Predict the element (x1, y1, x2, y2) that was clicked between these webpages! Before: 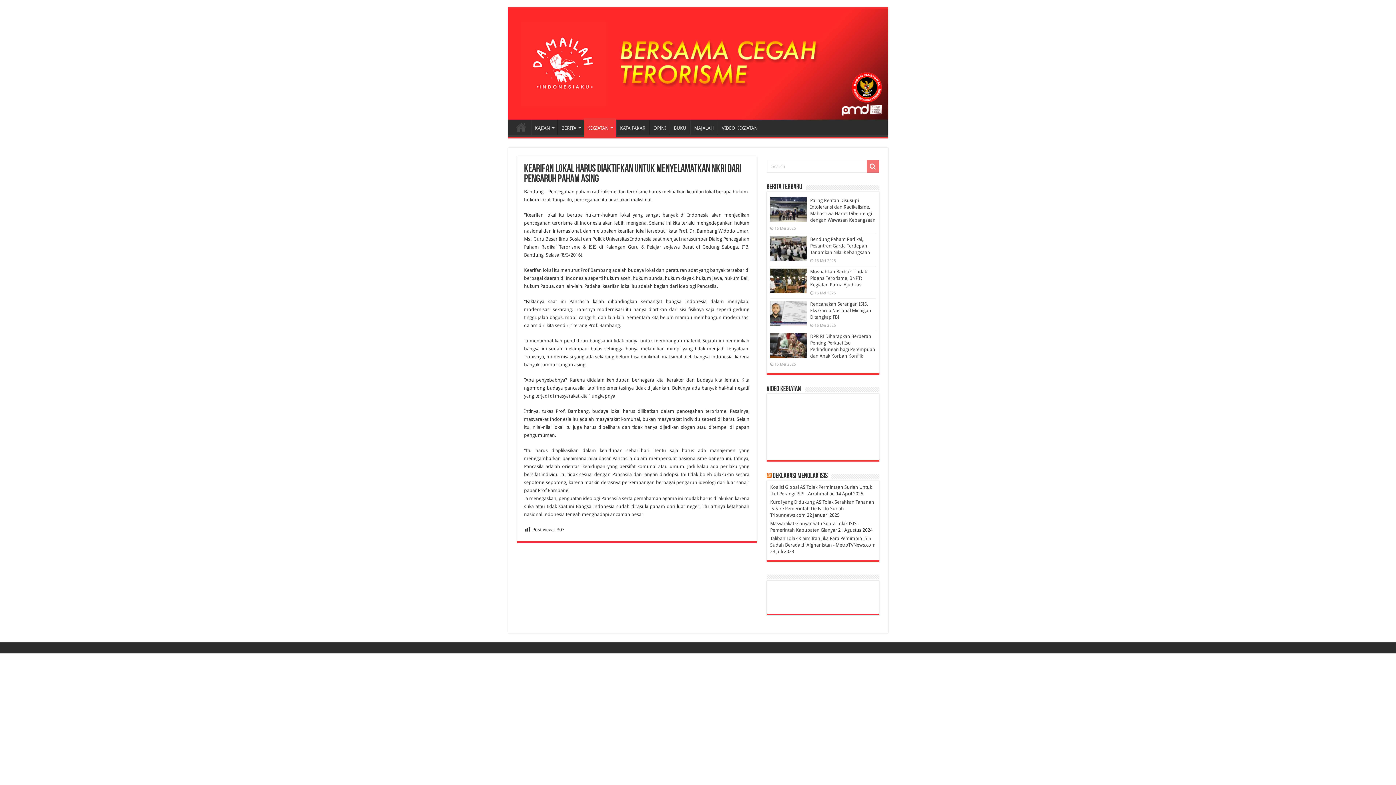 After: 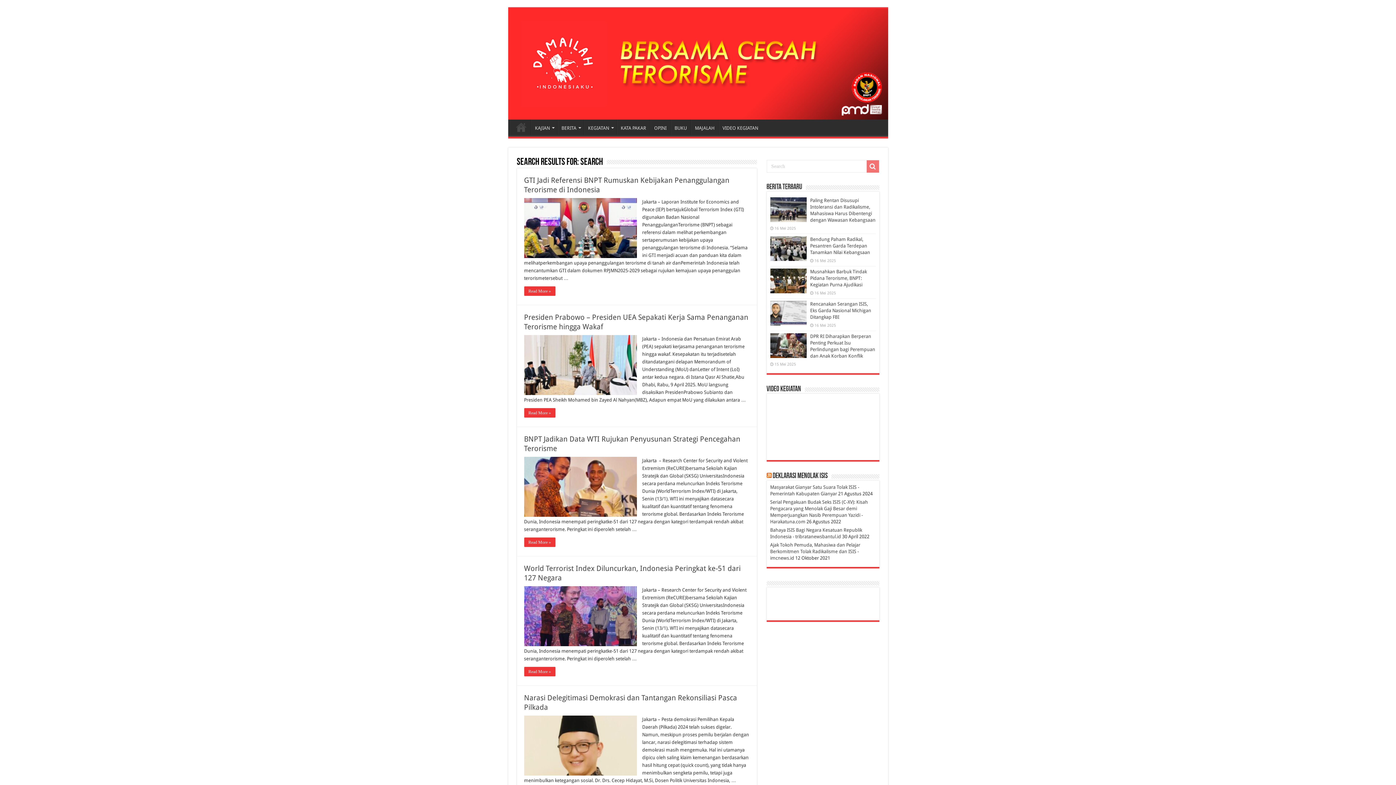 Action: bbox: (866, 160, 879, 172)